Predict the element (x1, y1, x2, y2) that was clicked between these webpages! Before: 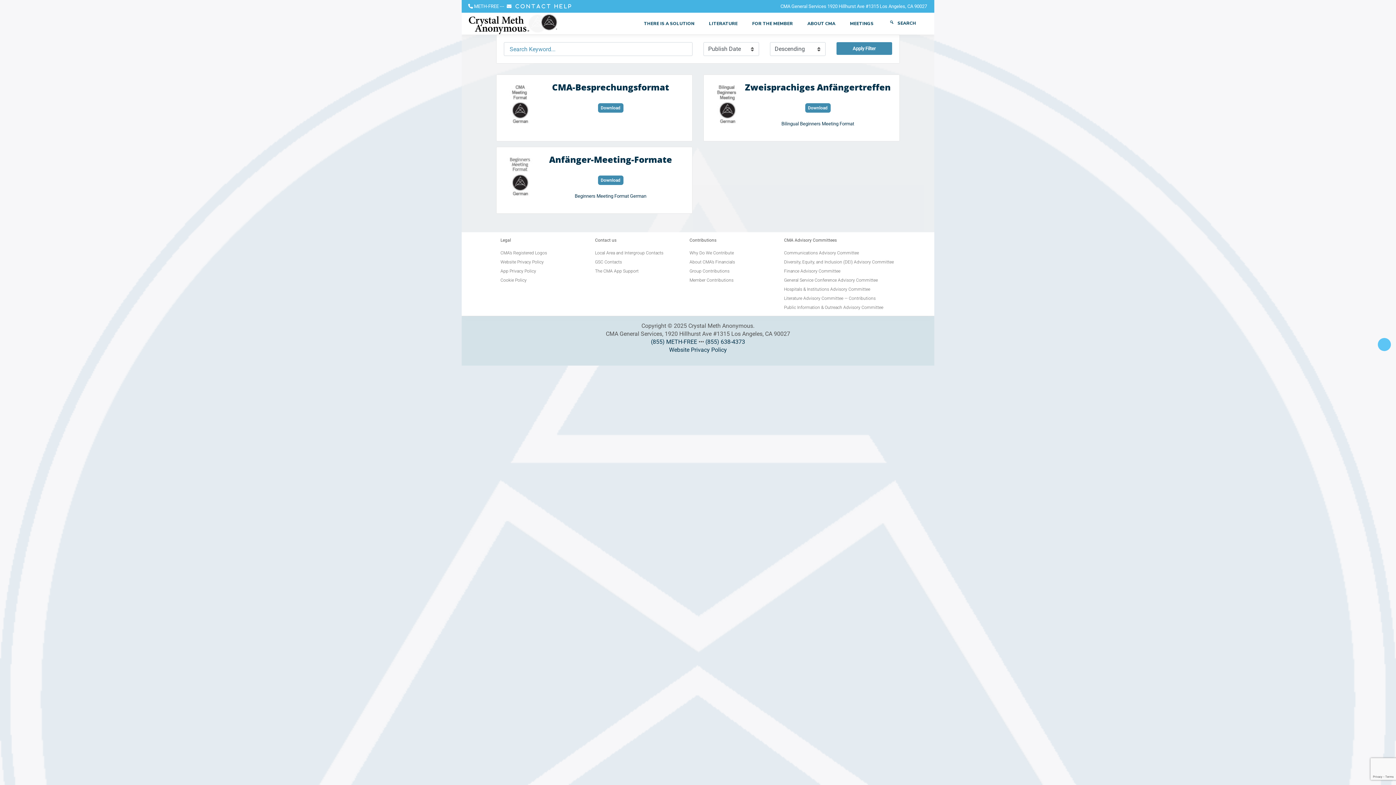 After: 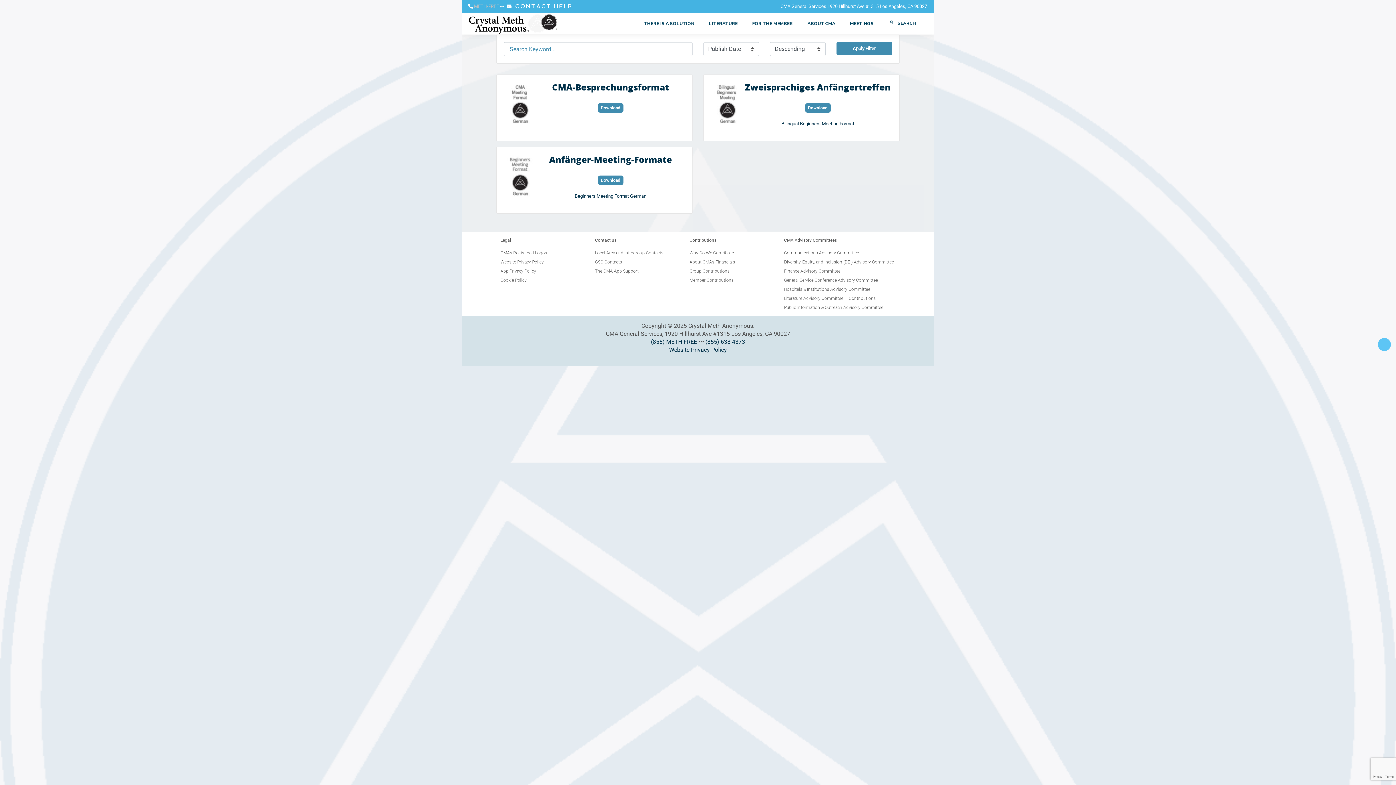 Action: bbox: (473, 3, 500, 9) label:  METH-FREE 